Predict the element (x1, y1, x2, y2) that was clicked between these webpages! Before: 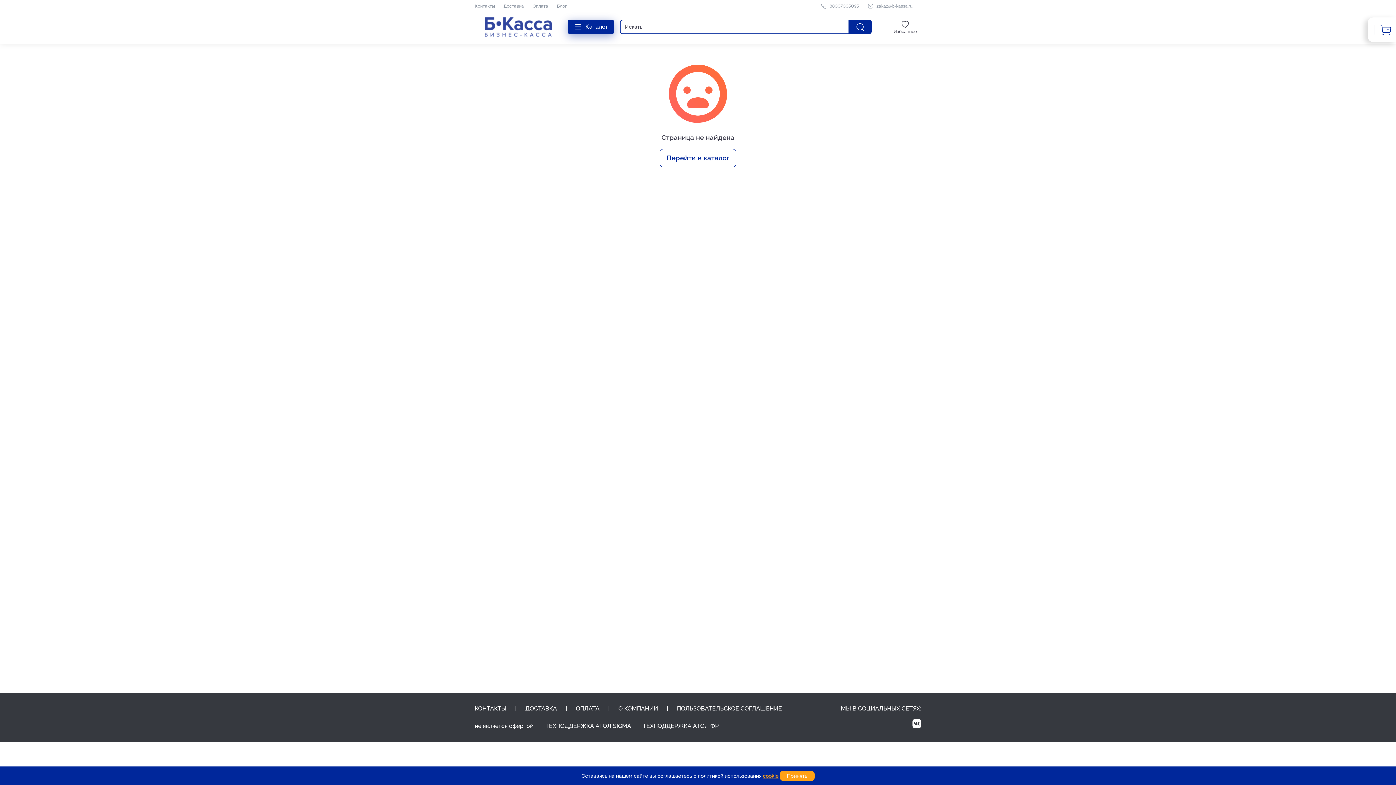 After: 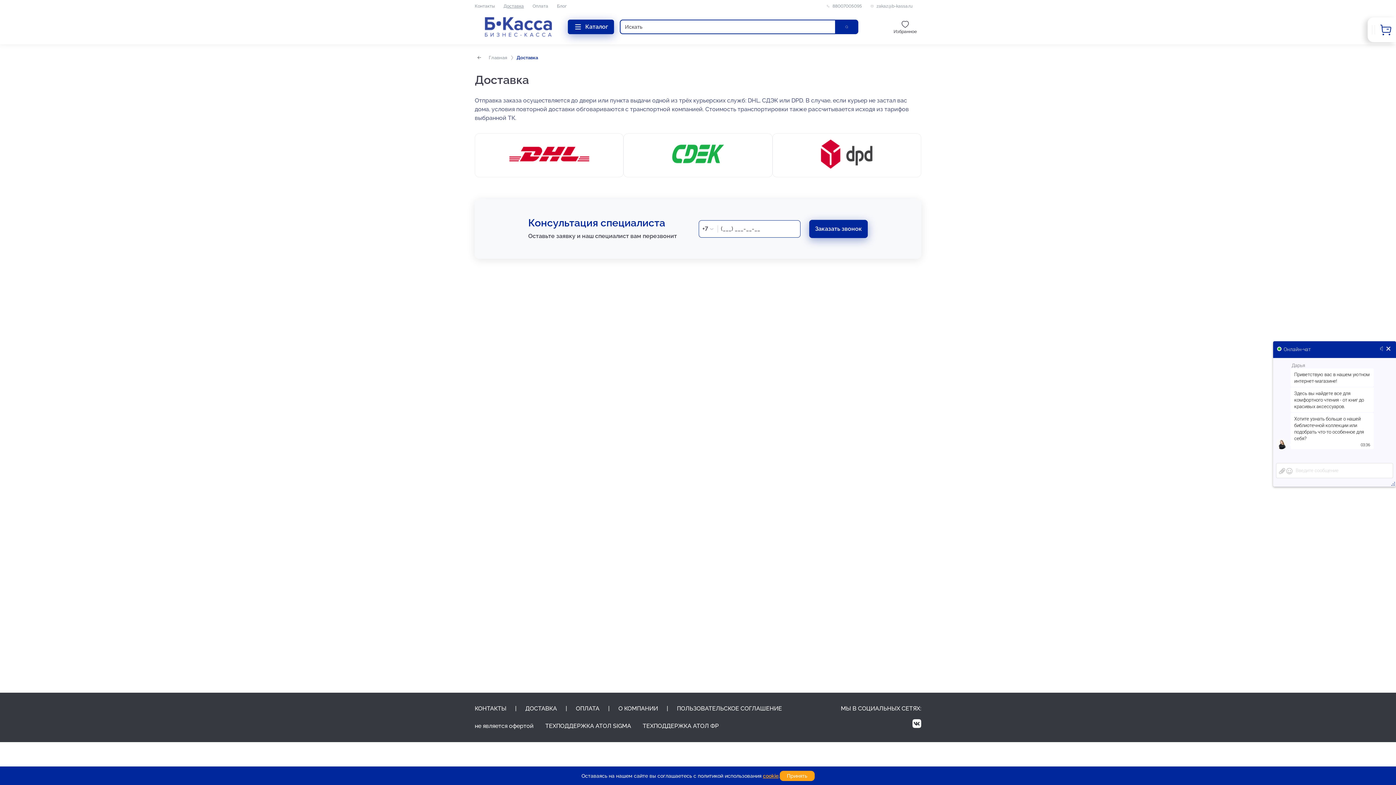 Action: bbox: (503, 3, 524, 8) label: Доставка